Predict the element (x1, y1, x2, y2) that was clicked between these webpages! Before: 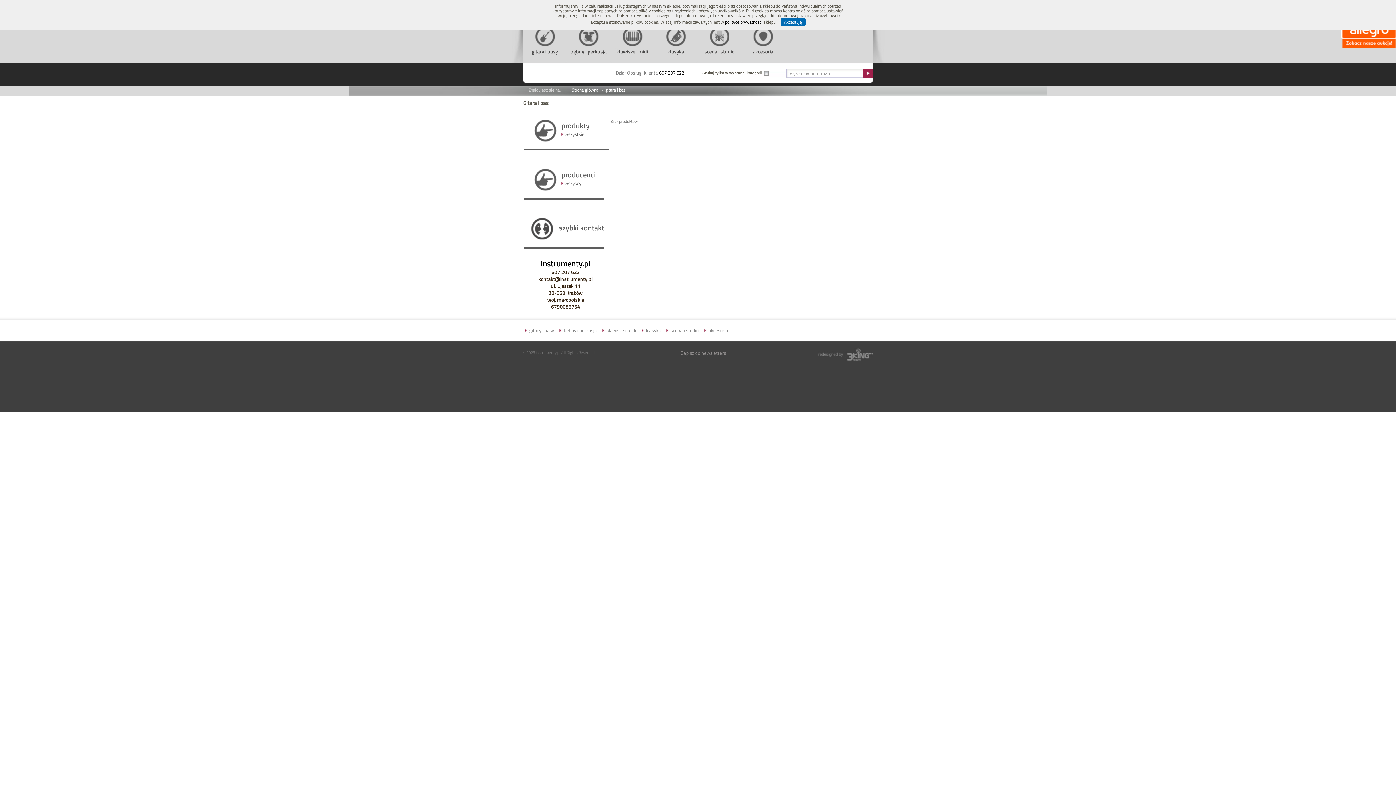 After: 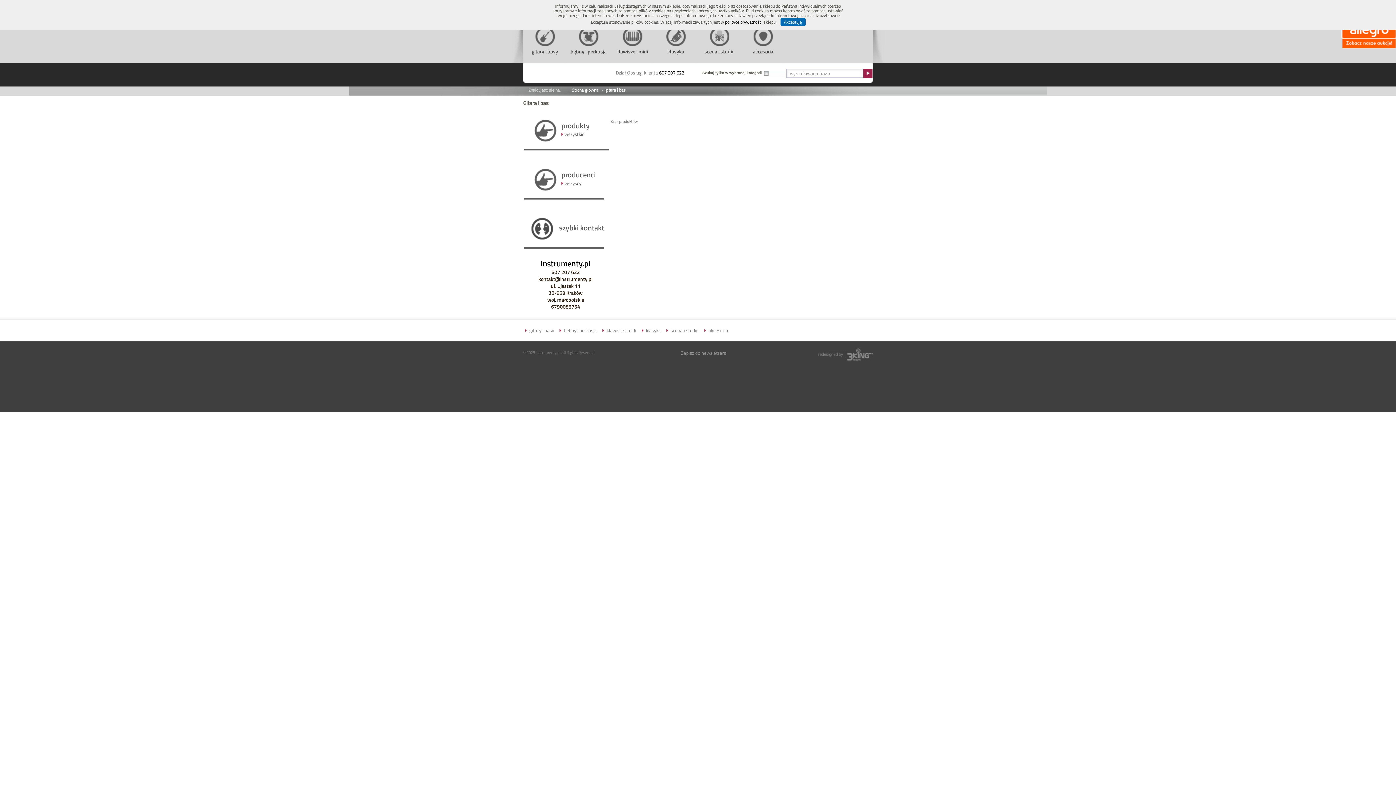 Action: bbox: (818, 356, 873, 362)